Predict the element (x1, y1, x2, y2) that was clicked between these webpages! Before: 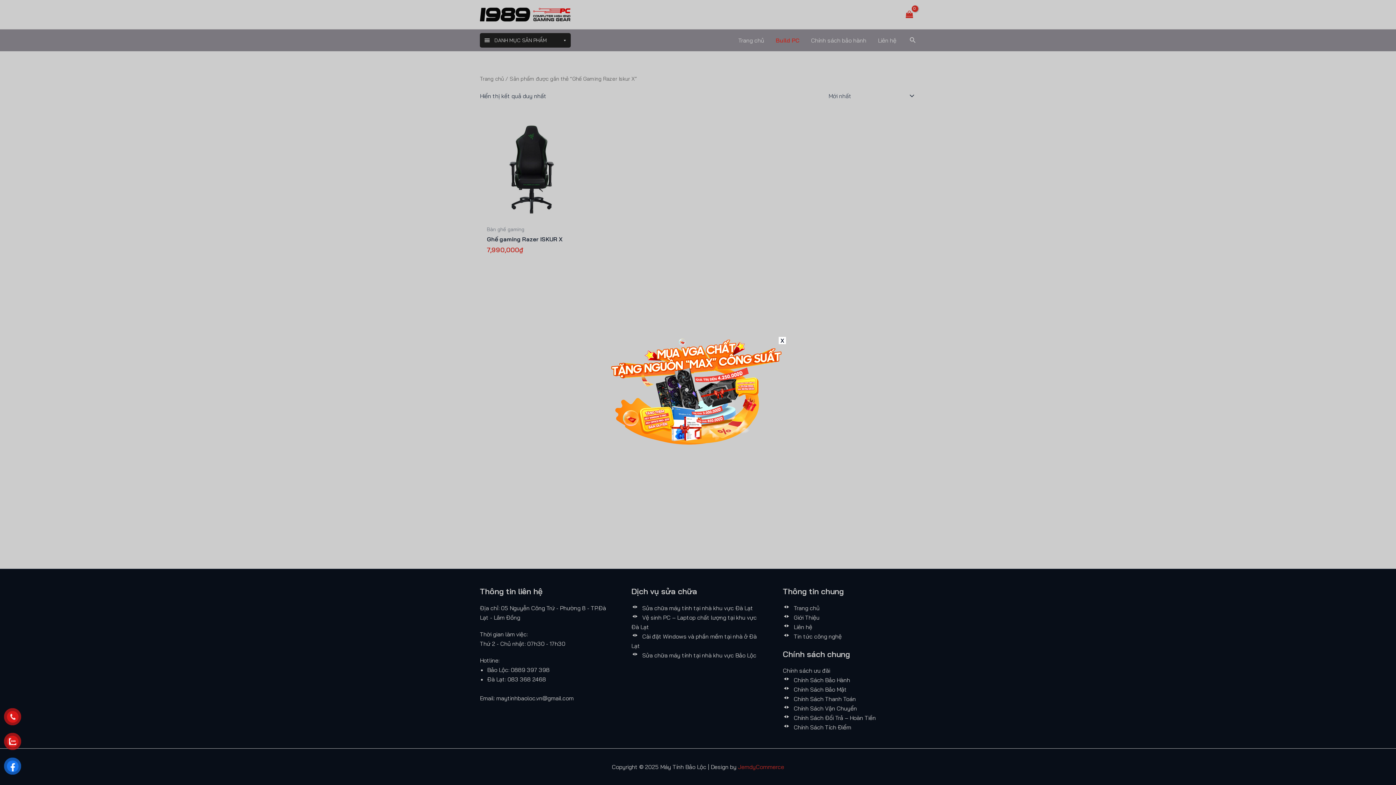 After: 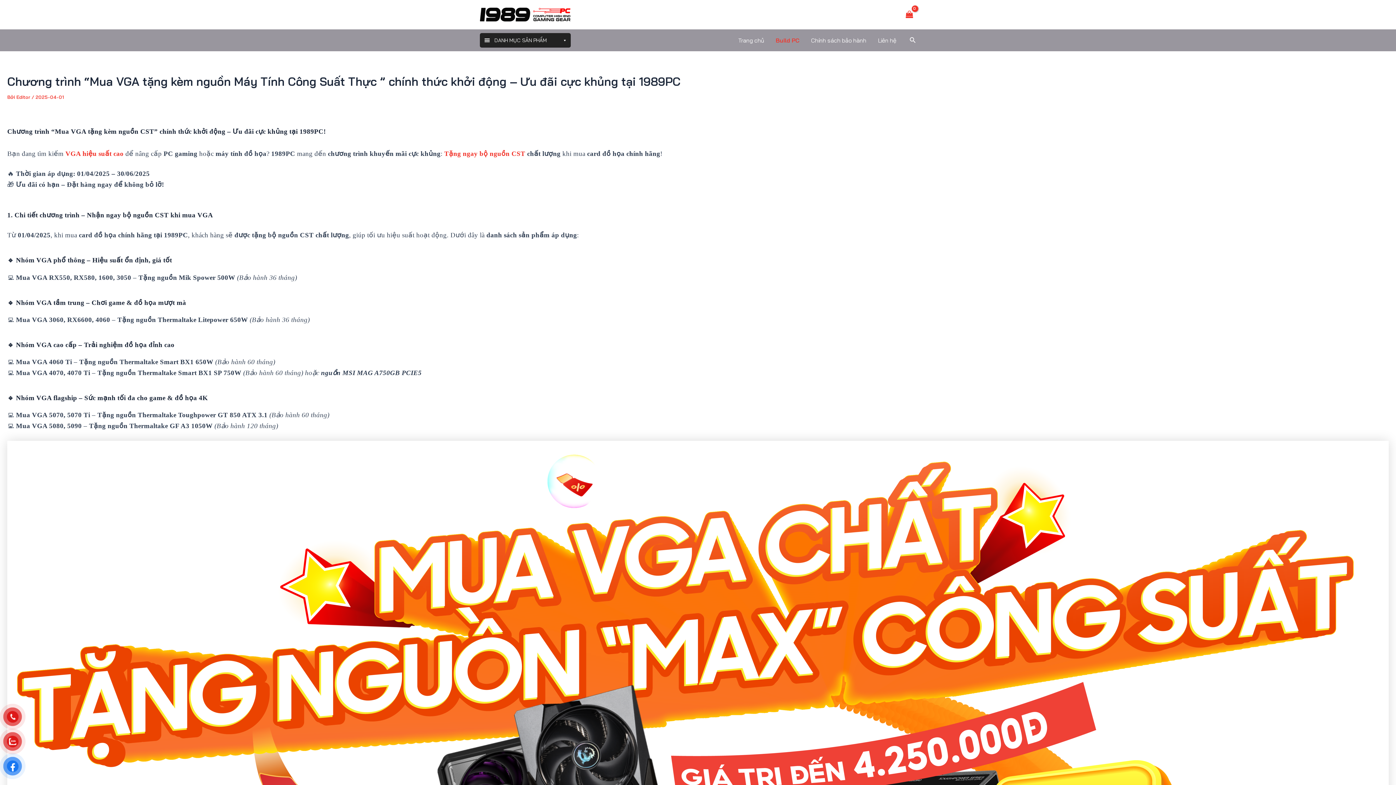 Action: bbox: (610, 336, 786, 448)